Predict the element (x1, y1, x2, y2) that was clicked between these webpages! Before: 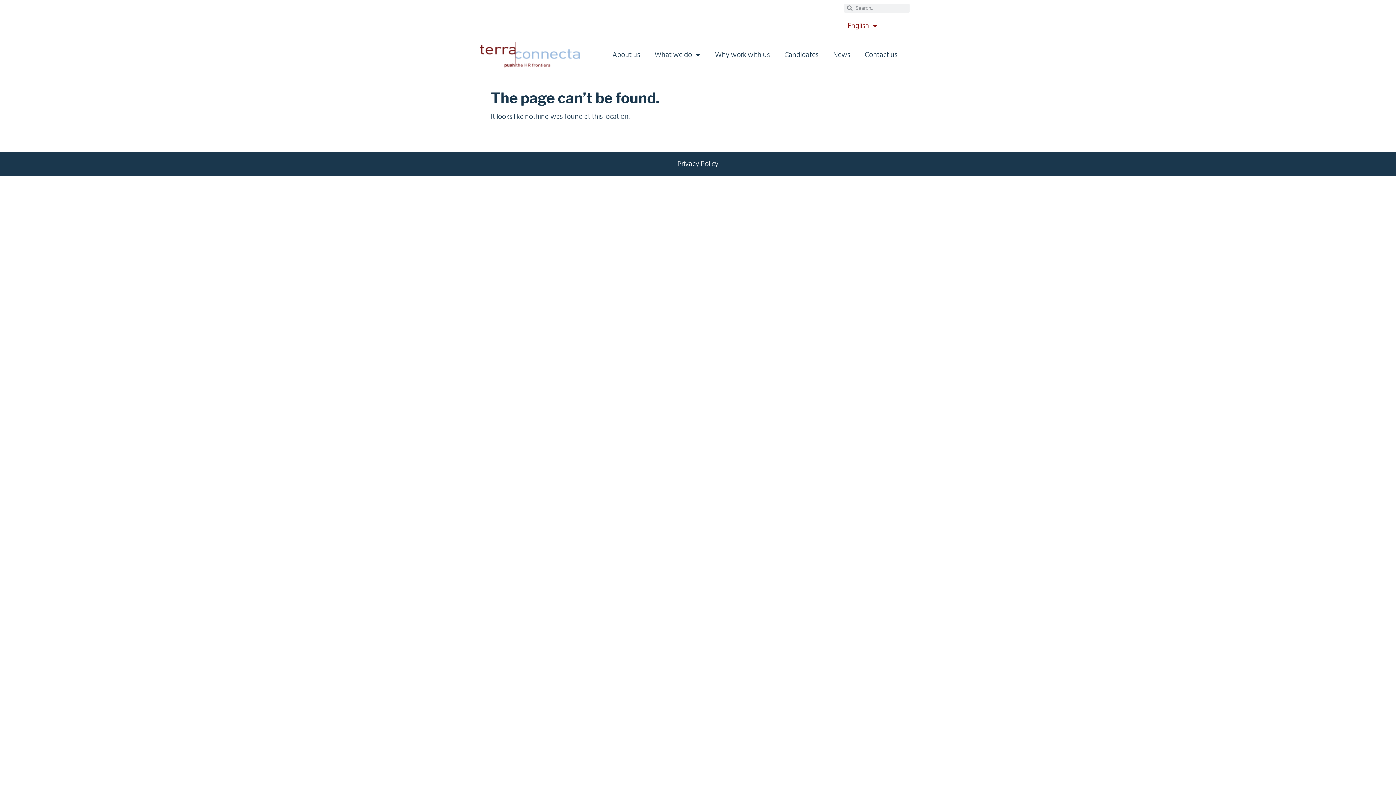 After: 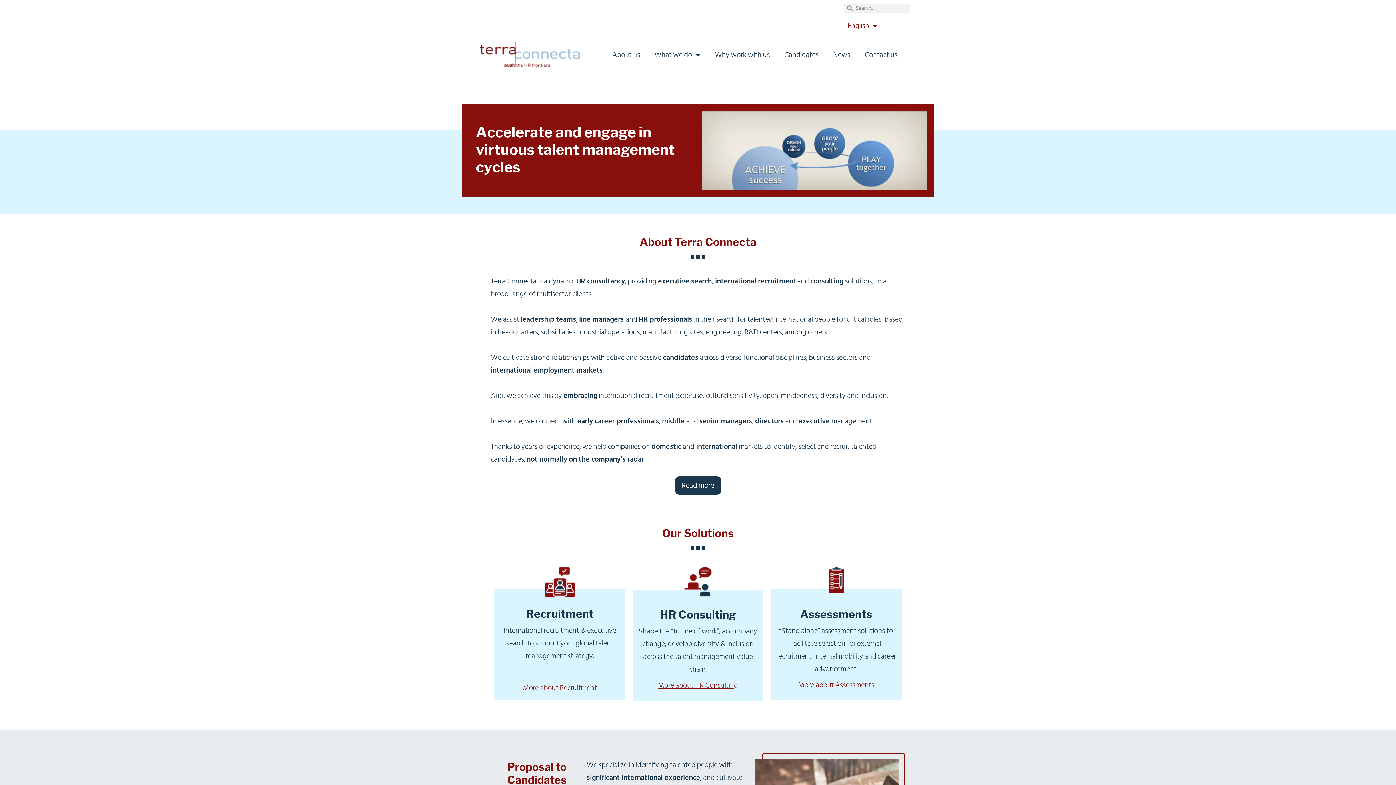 Action: bbox: (480, 42, 580, 67)